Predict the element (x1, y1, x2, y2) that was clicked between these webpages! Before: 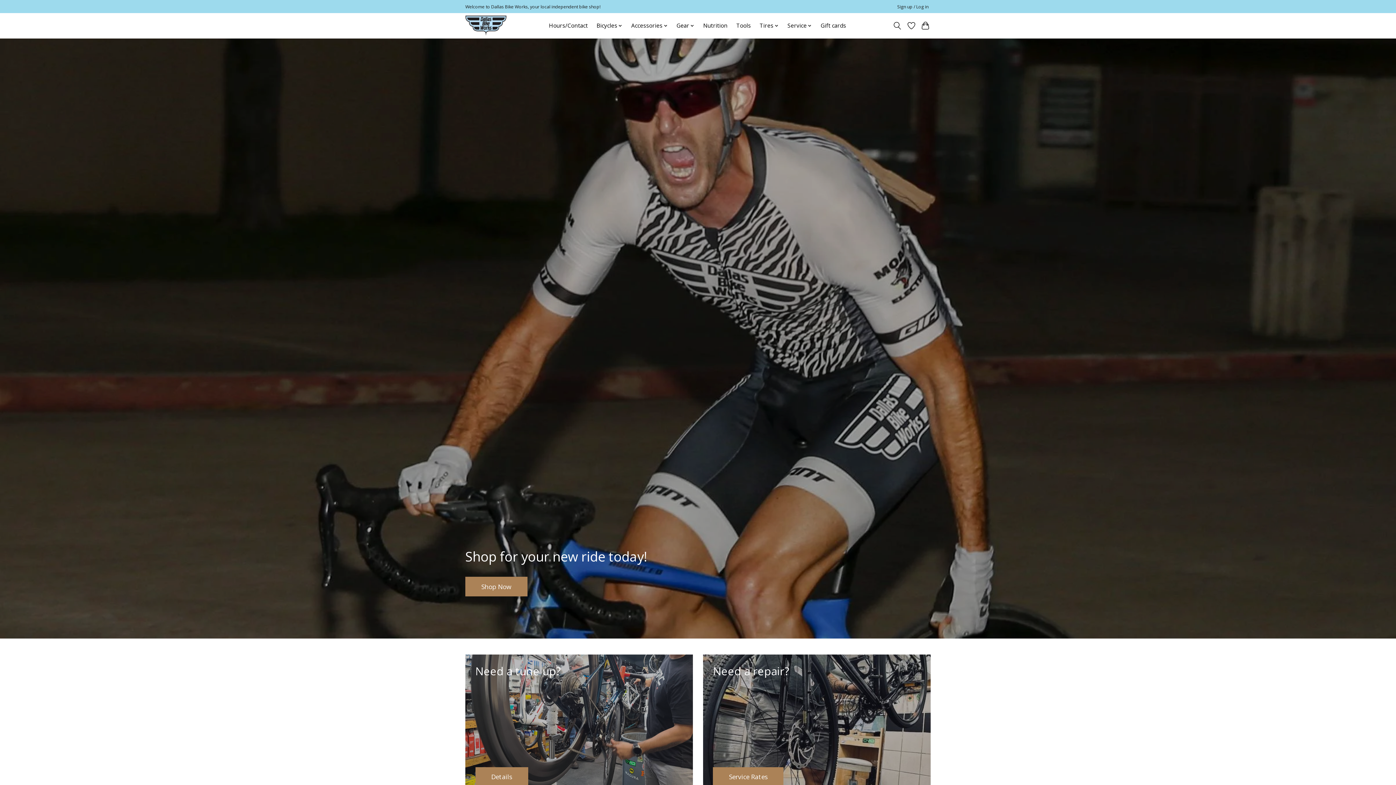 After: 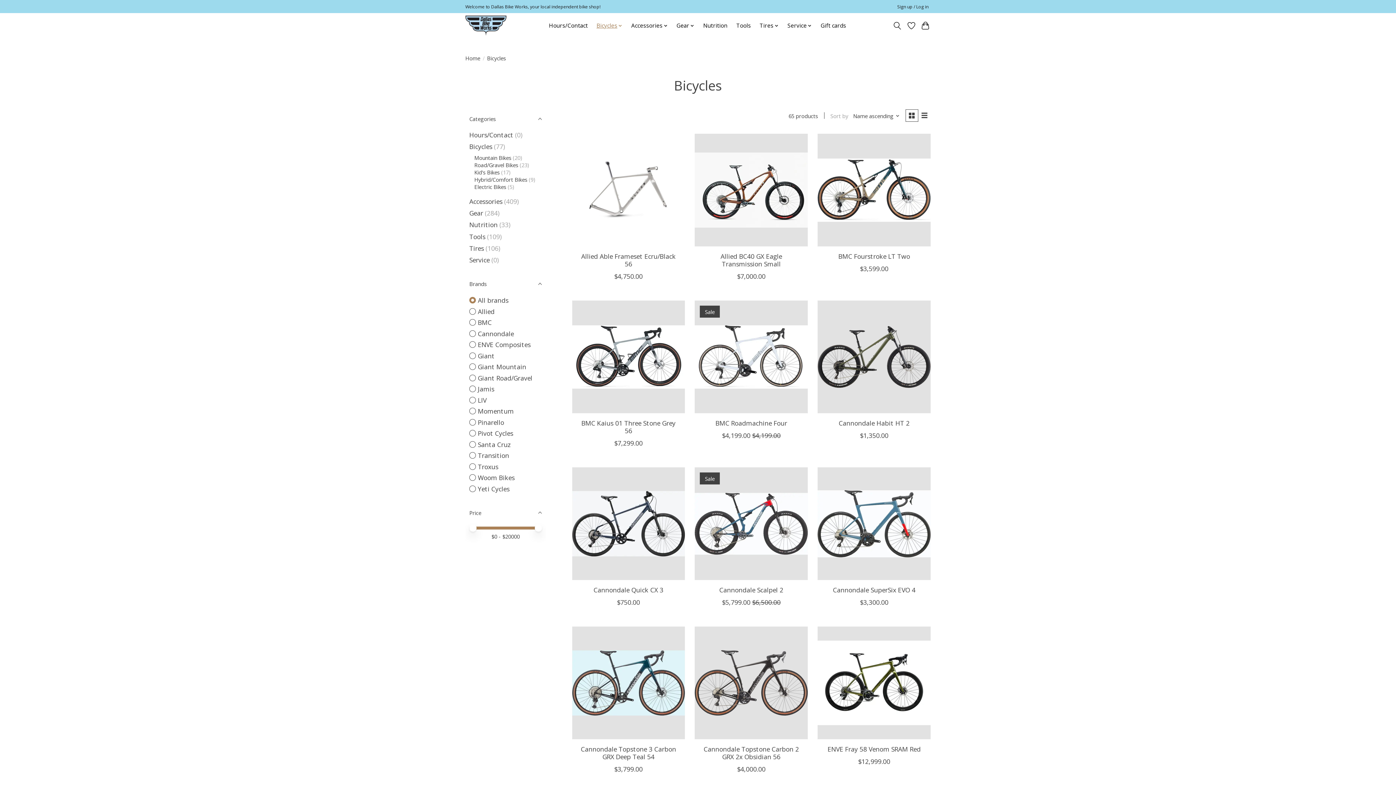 Action: bbox: (594, 20, 625, 31) label: Bicycles